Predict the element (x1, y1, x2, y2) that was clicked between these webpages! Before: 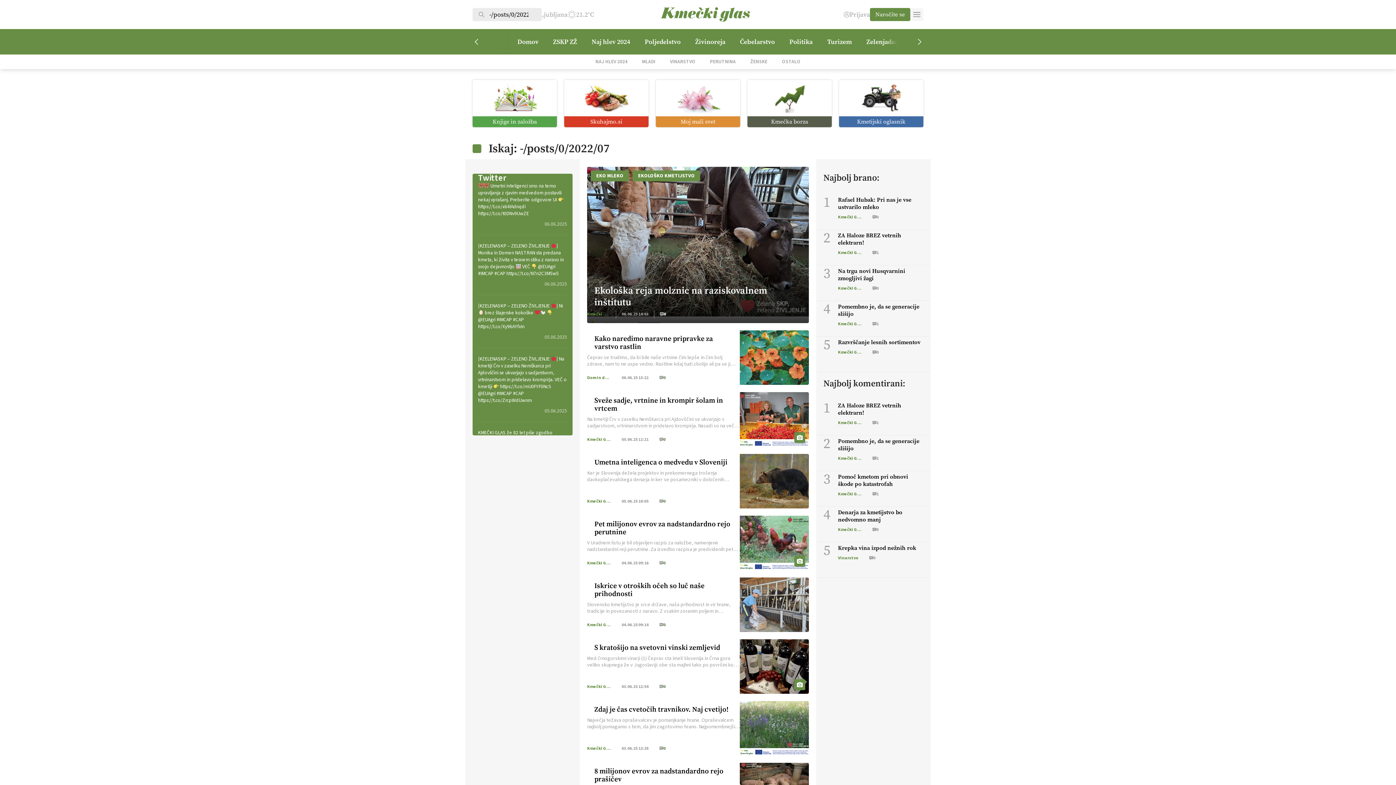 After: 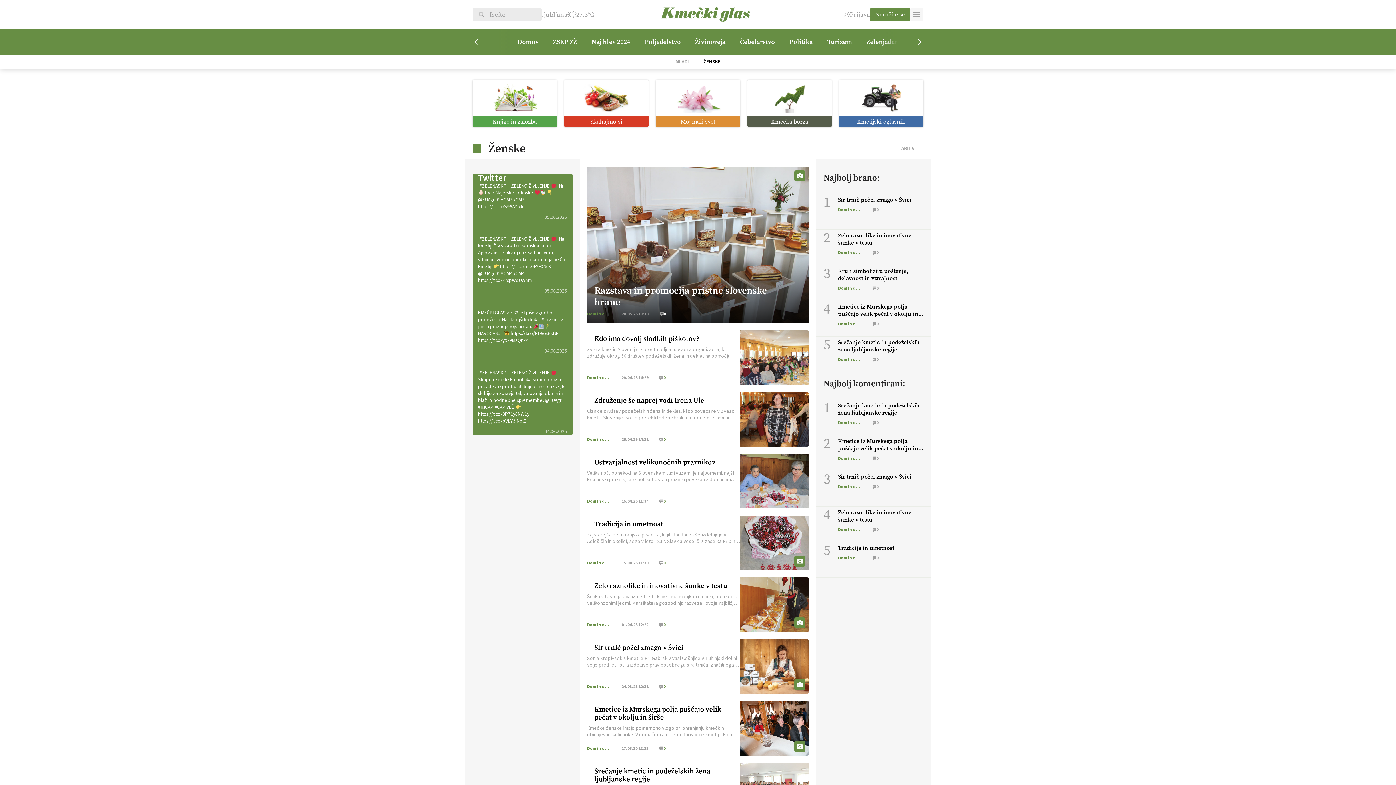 Action: bbox: (743, 54, 774, 69) label: ŽENSKE